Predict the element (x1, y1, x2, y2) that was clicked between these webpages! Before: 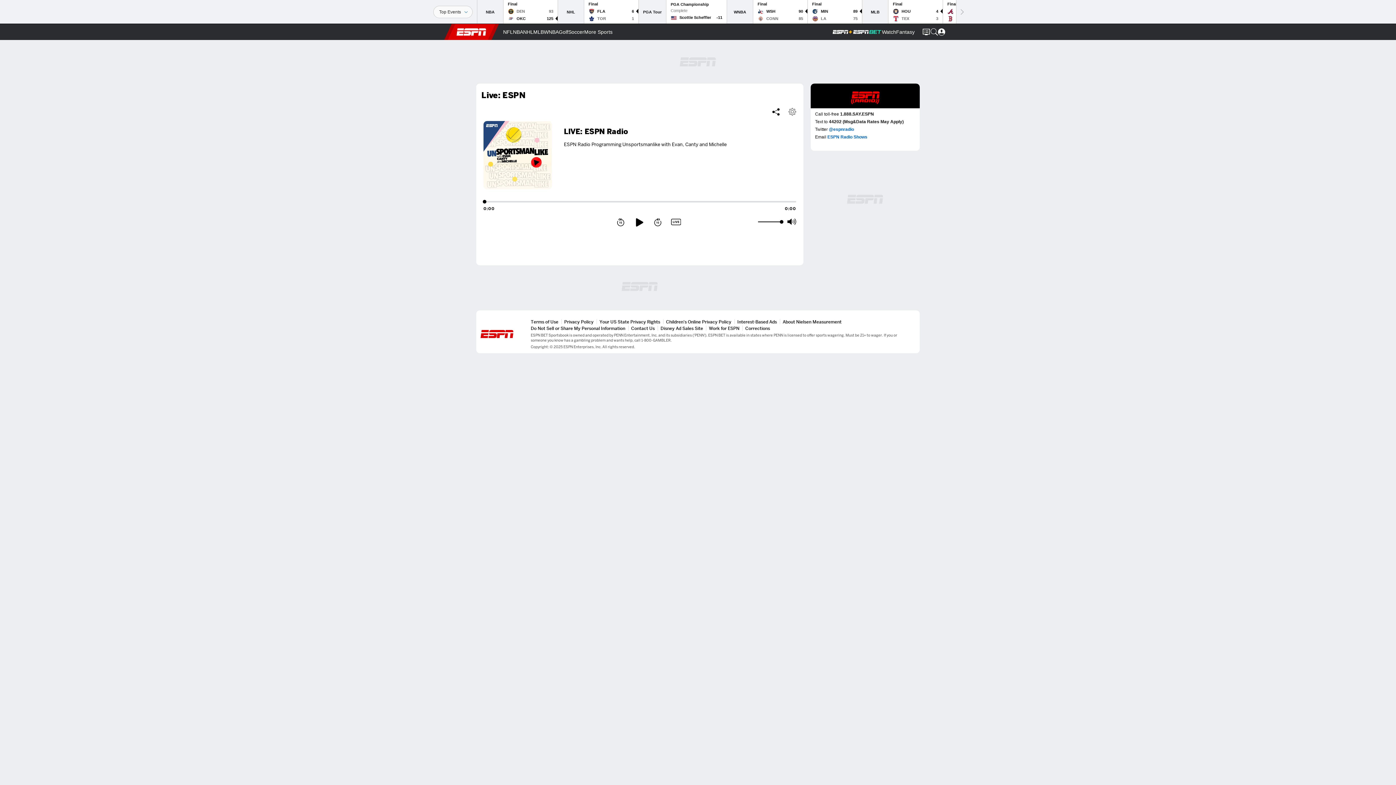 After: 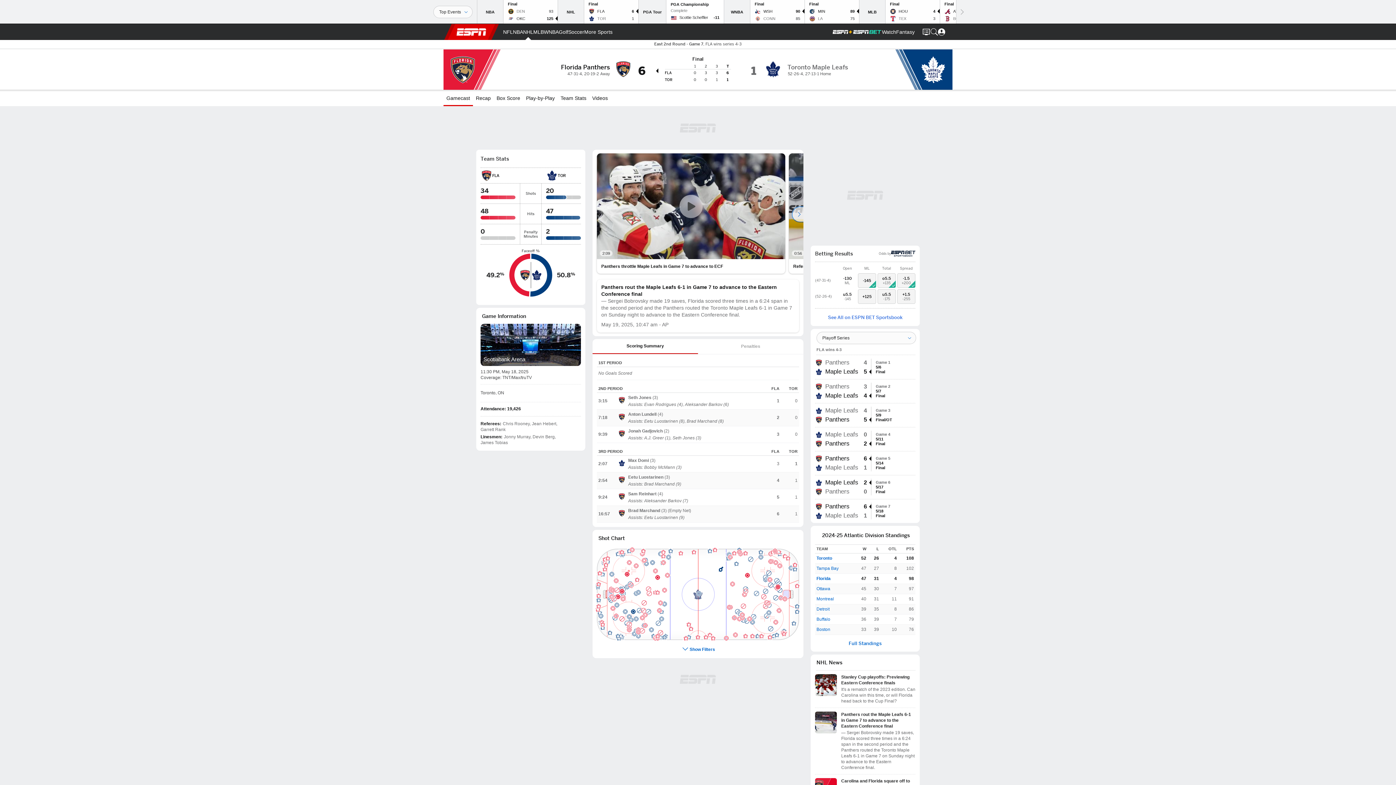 Action: label: FLA
6
TOR
1 bbox: (588, 8, 634, 21)